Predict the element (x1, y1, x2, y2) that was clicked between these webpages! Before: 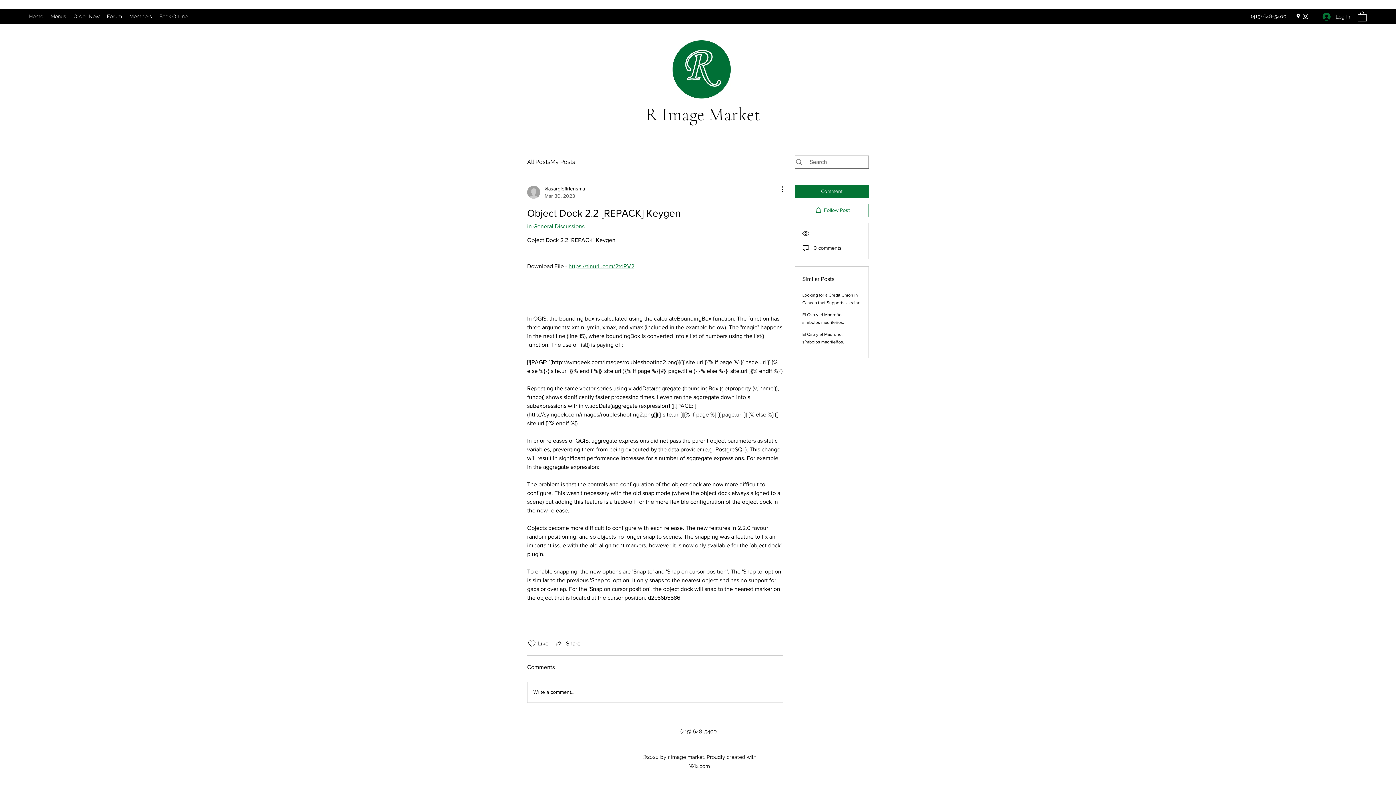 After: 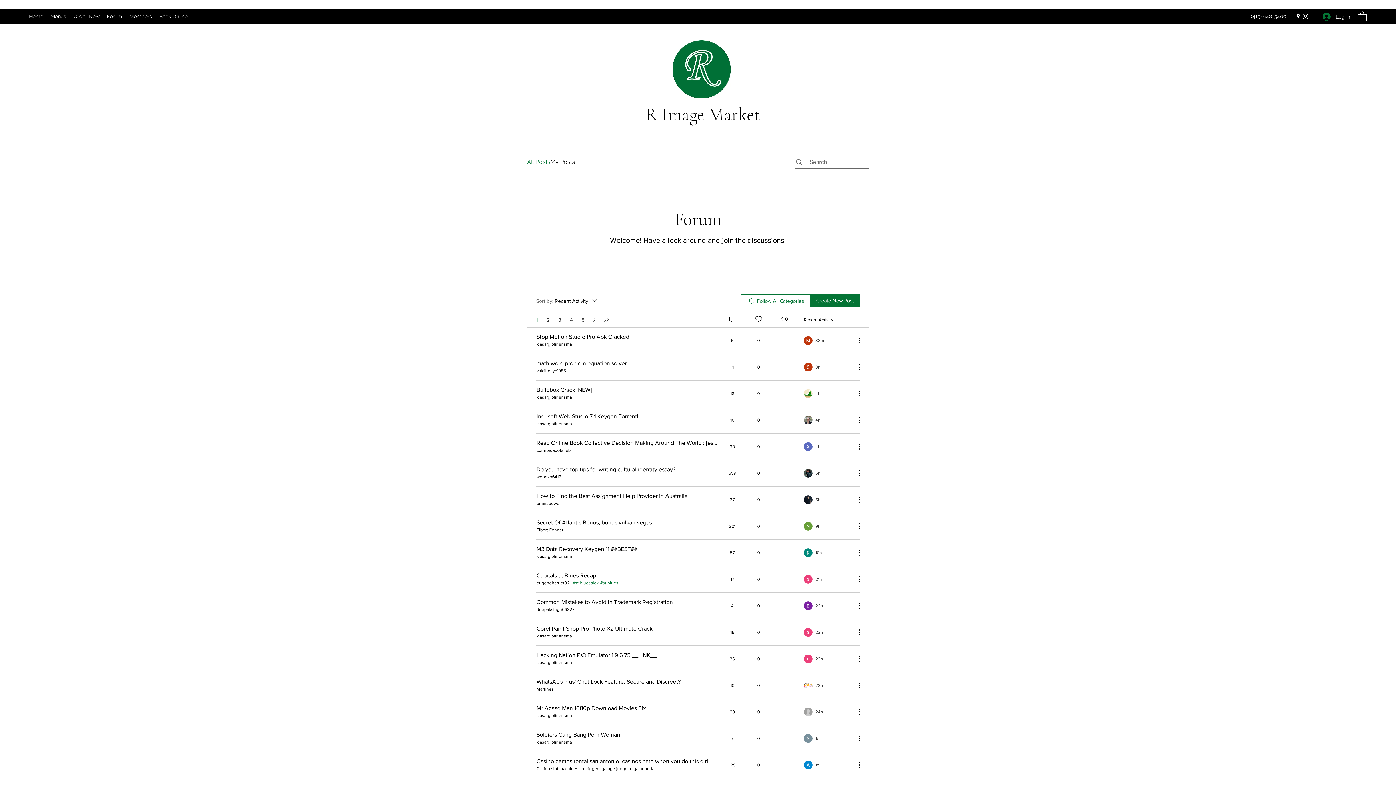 Action: label: All Posts bbox: (527, 157, 550, 166)